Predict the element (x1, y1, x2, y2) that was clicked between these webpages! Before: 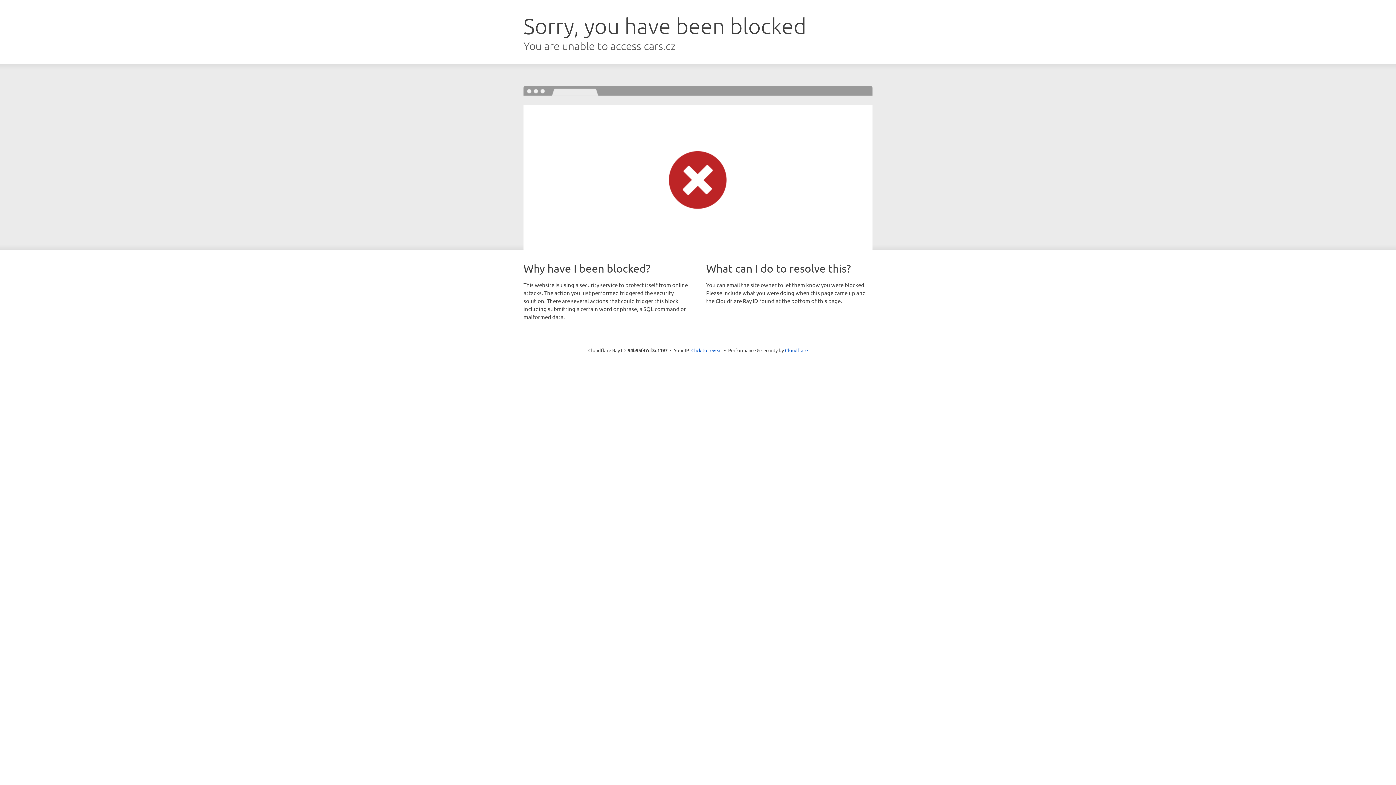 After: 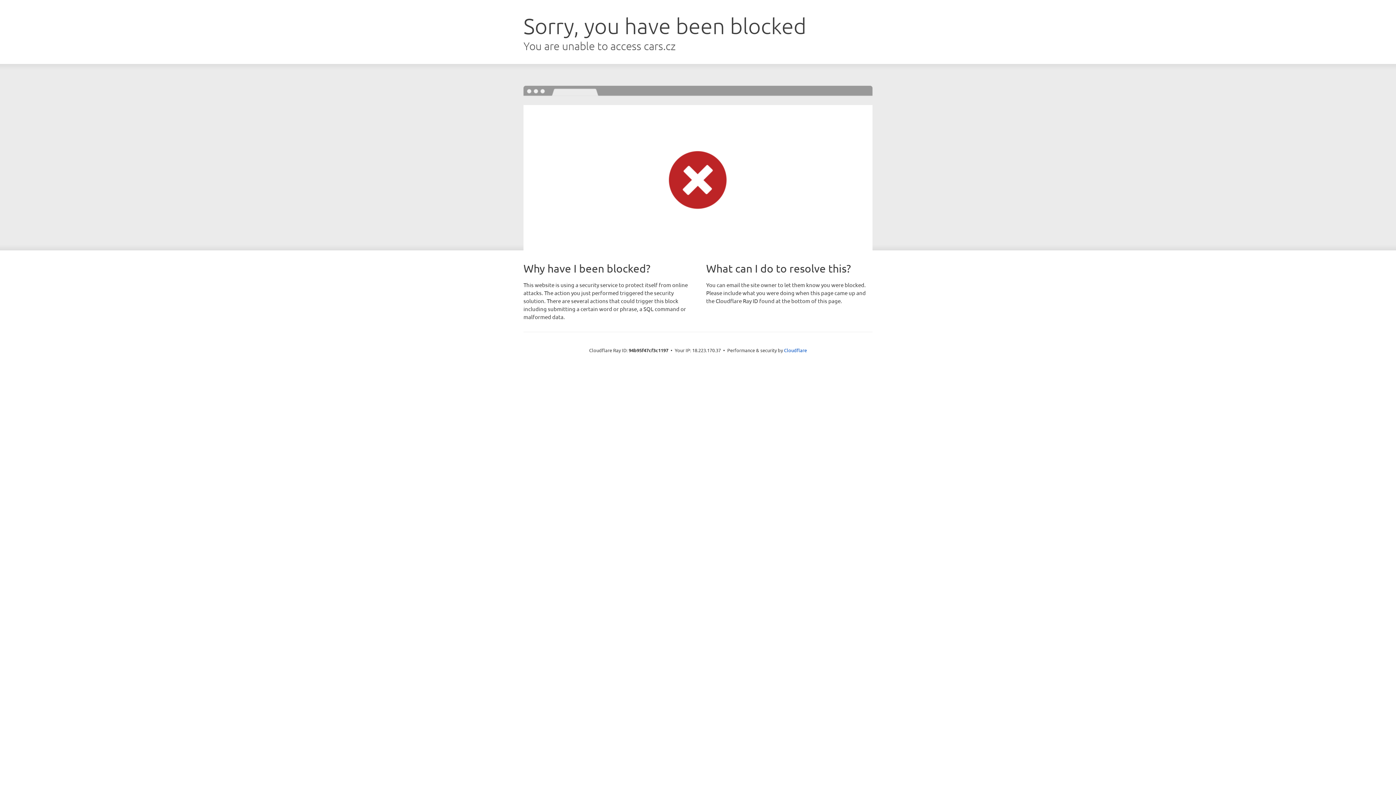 Action: label: Click to reveal bbox: (691, 346, 722, 353)